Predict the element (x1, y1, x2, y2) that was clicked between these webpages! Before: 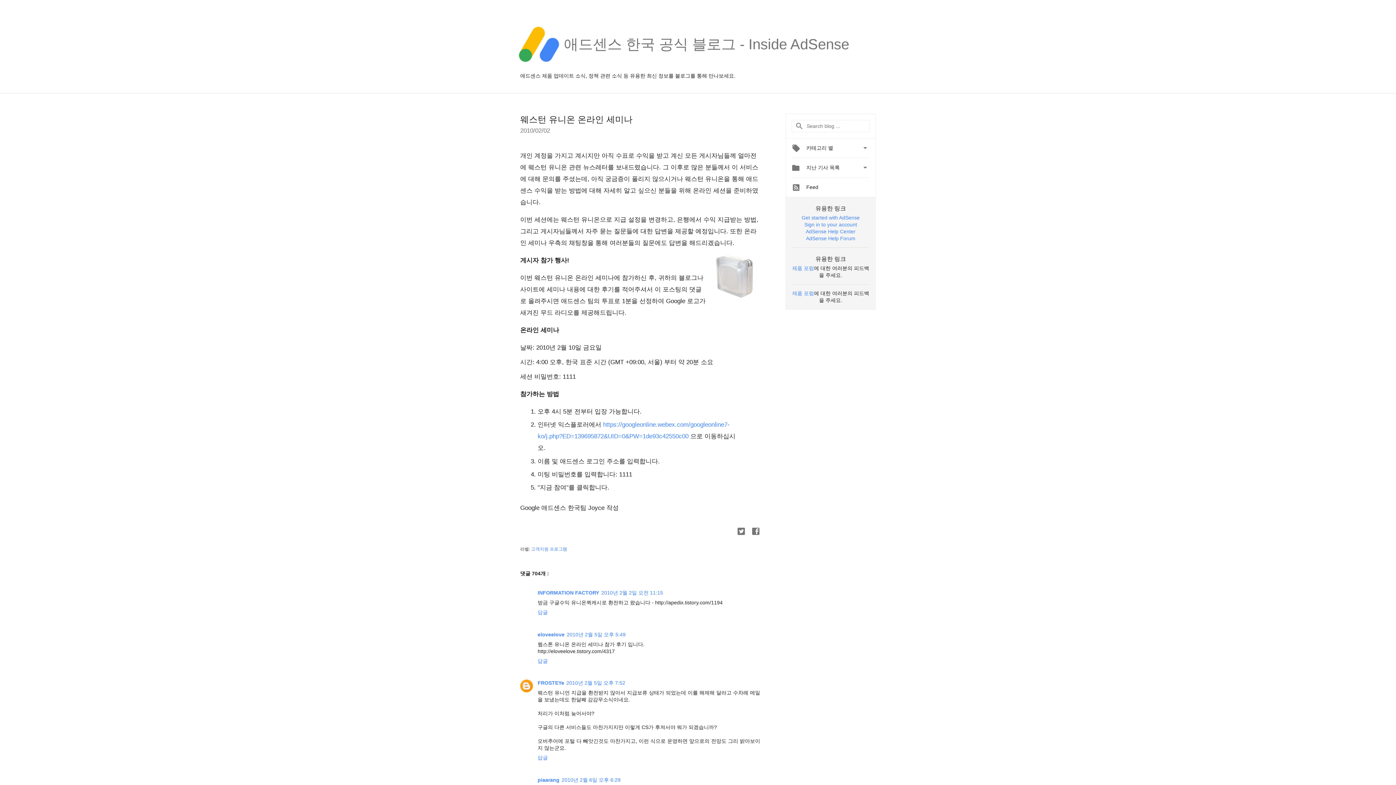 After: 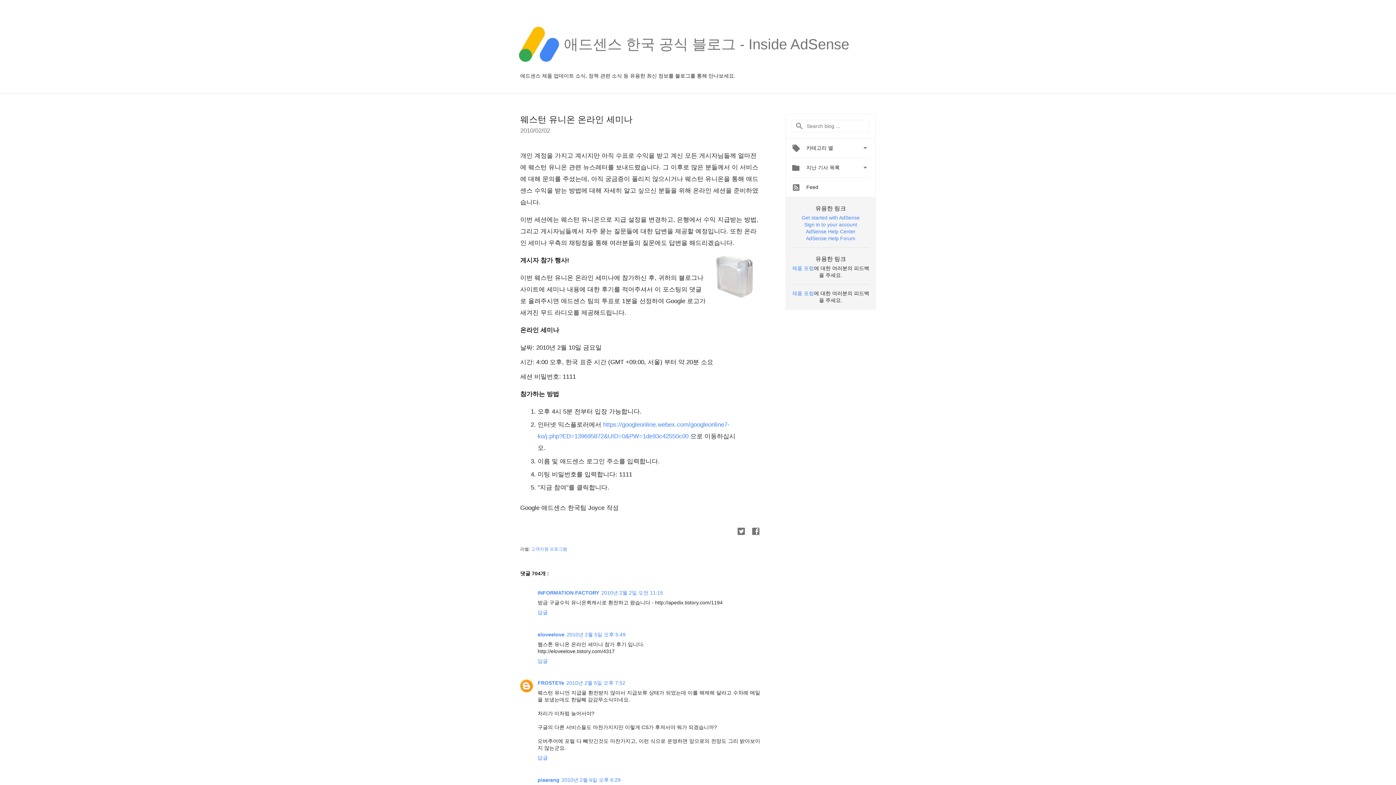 Action: label: 웨스턴 유니온 온라인 세미나 bbox: (520, 114, 632, 124)